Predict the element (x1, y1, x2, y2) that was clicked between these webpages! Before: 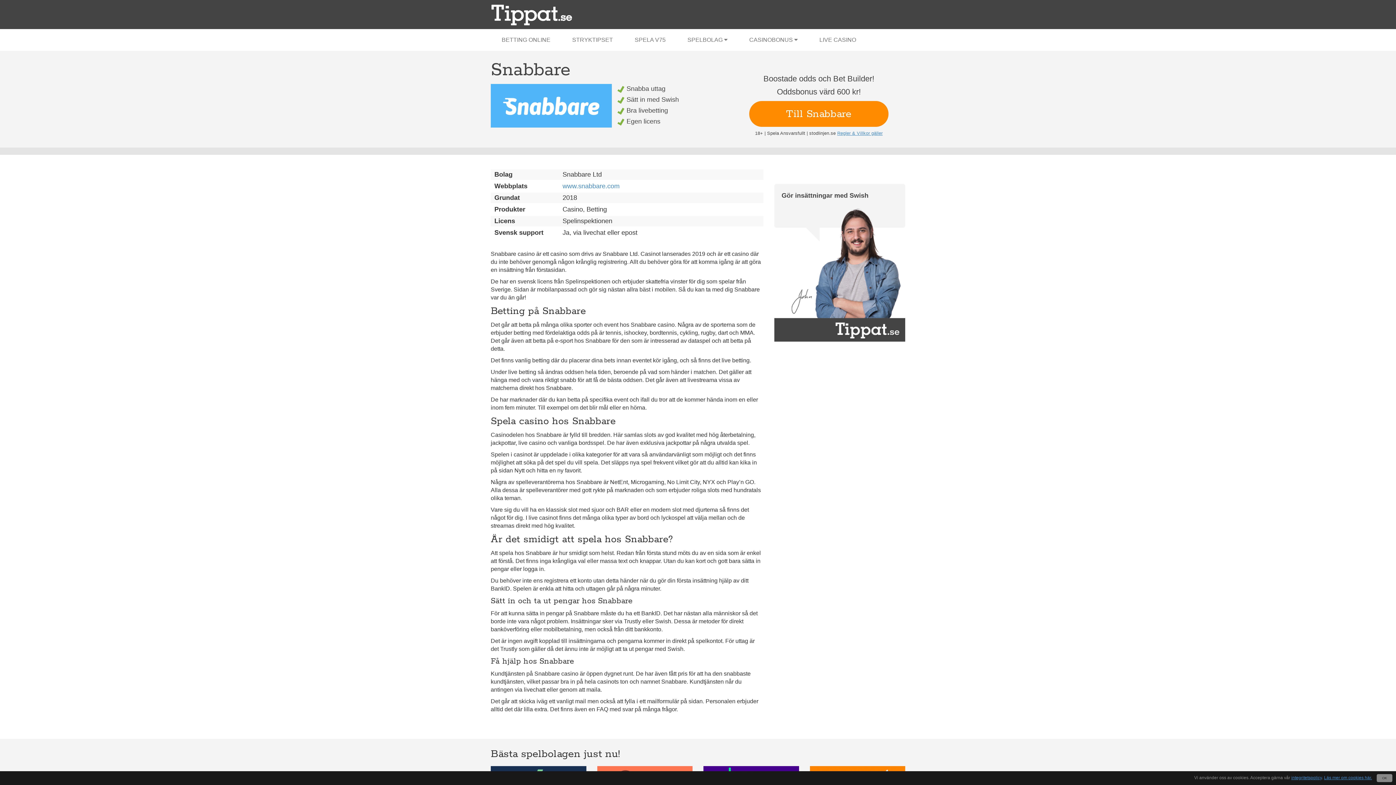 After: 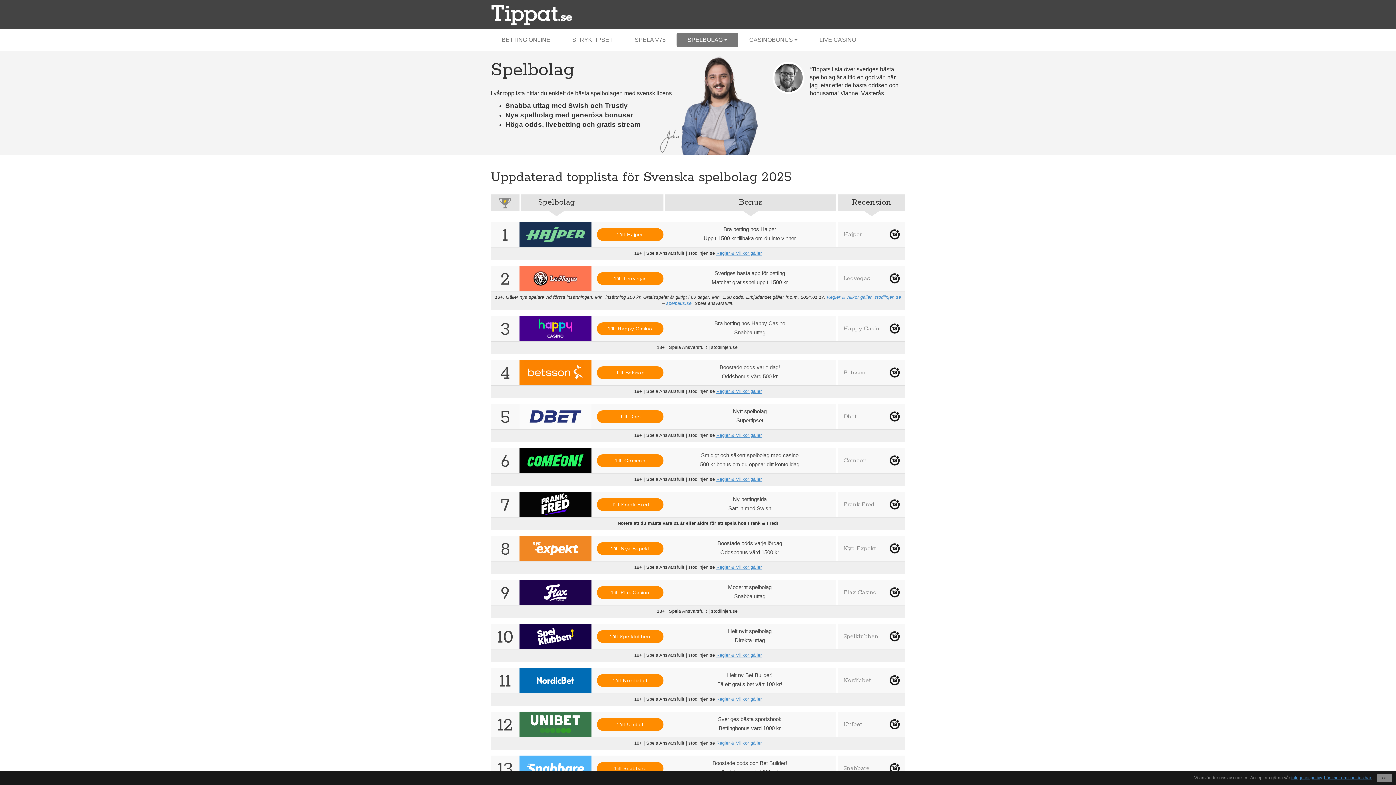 Action: bbox: (676, 32, 738, 47) label: SPELBOLAG 